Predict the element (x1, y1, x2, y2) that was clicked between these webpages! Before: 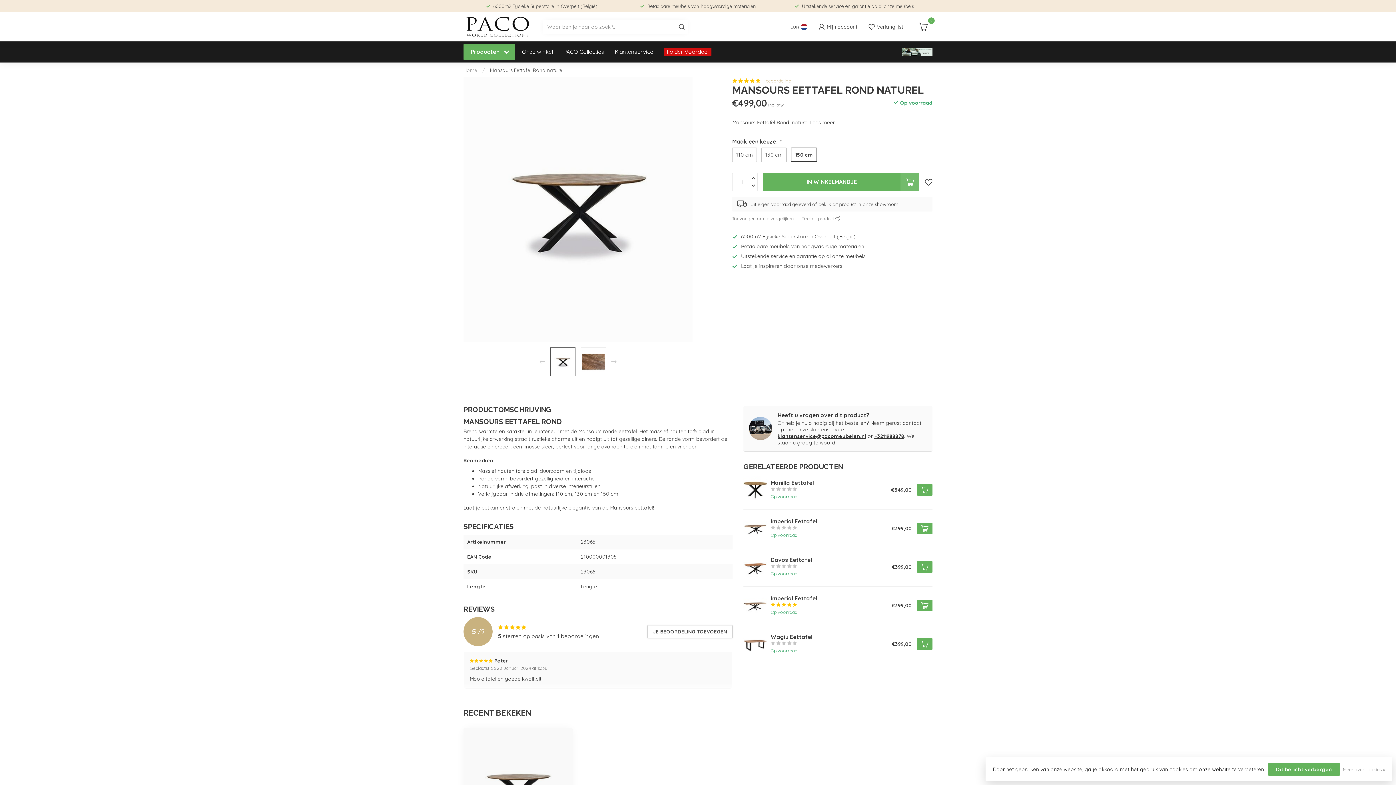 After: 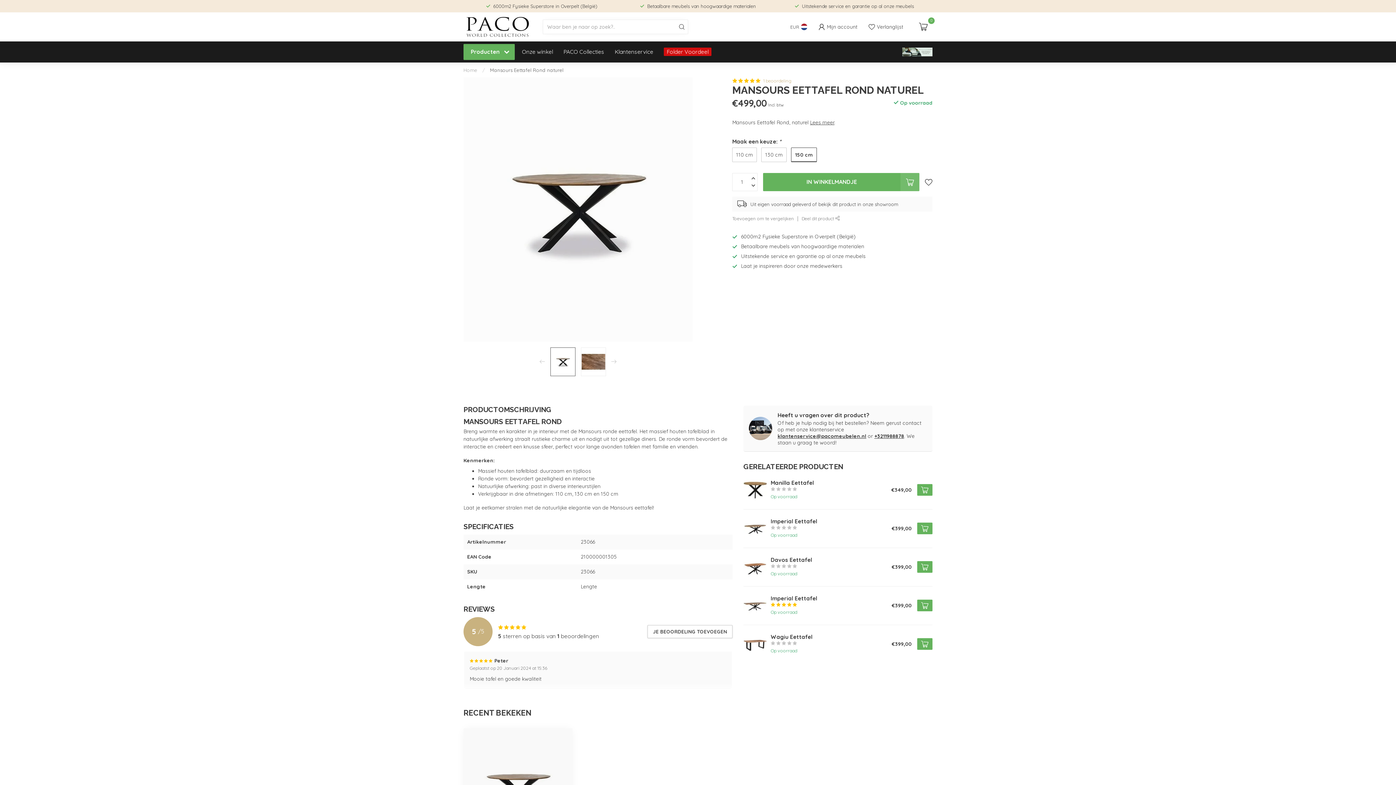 Action: bbox: (917, 561, 932, 573)